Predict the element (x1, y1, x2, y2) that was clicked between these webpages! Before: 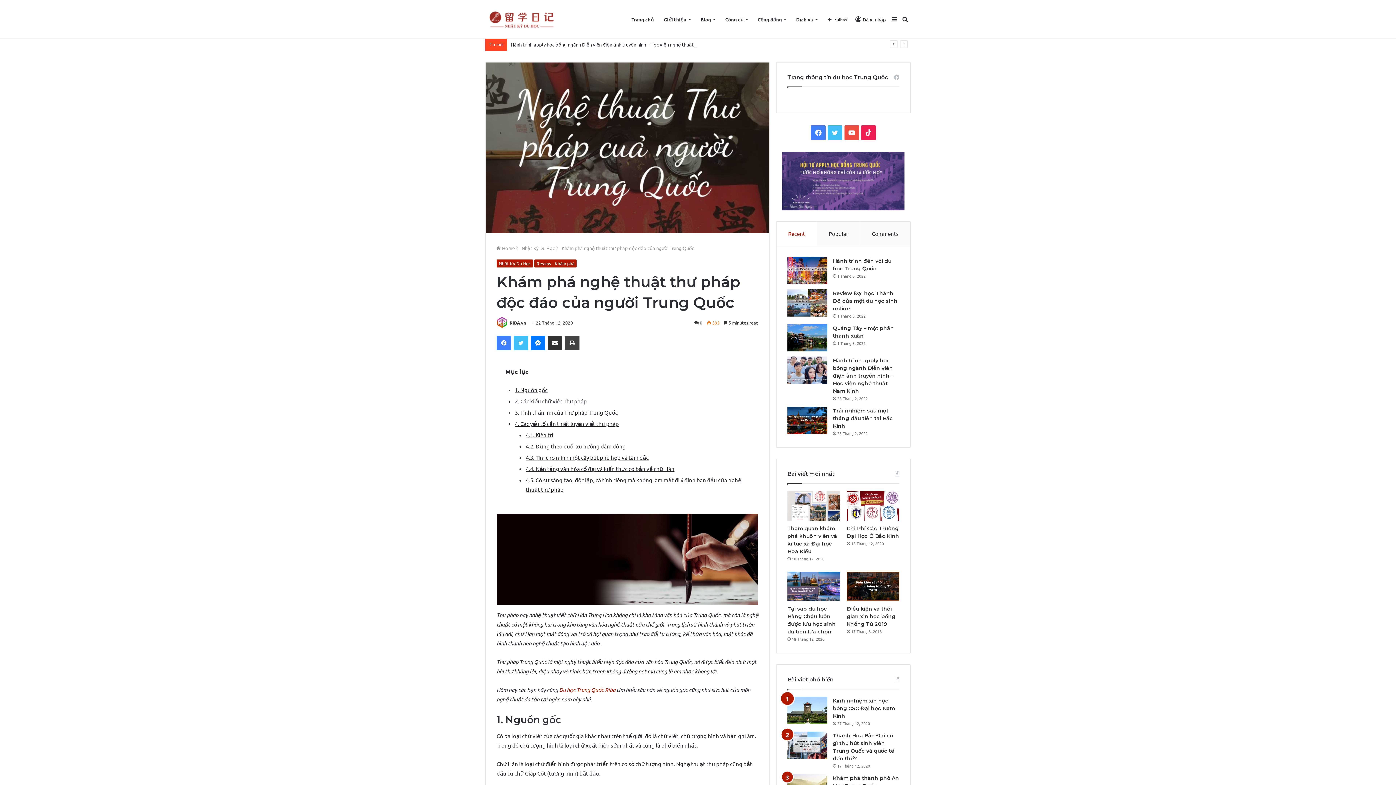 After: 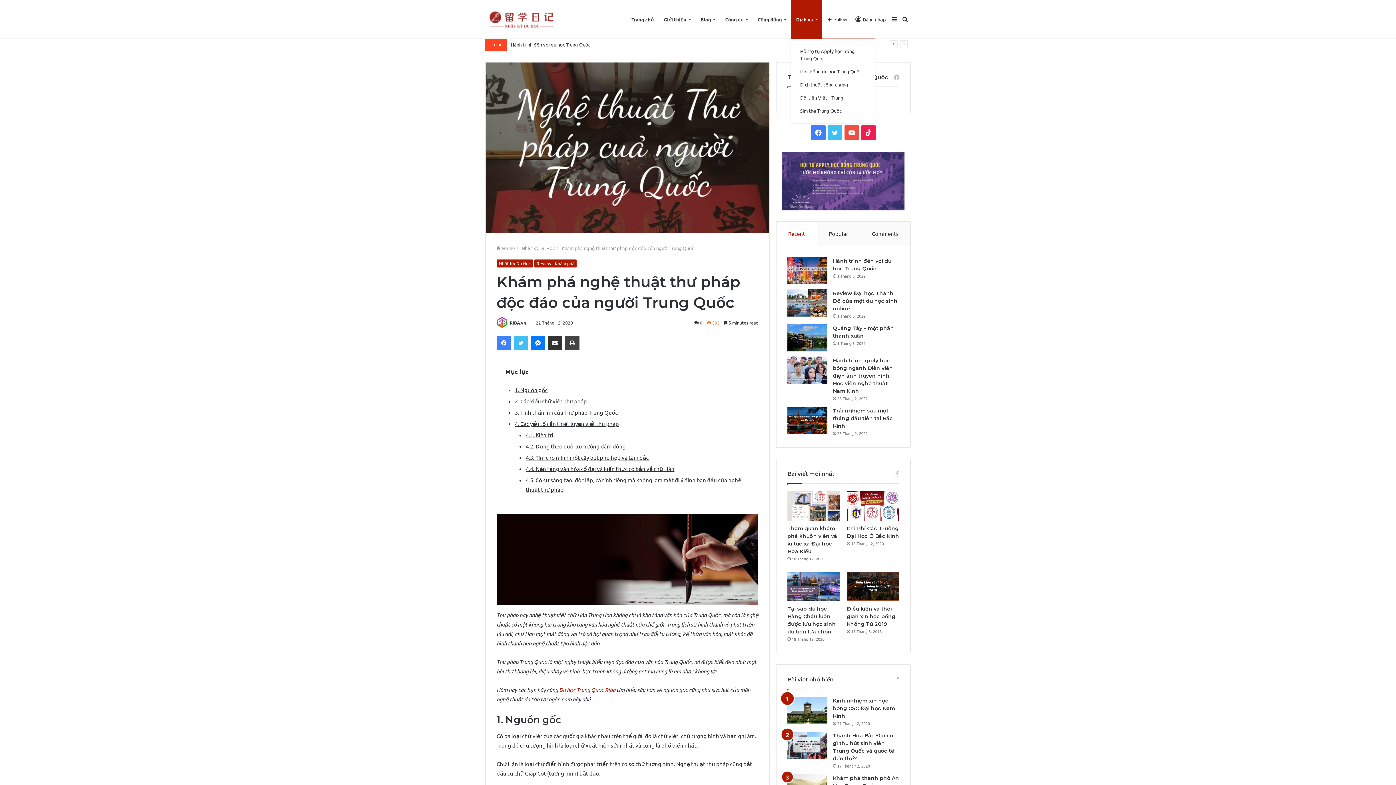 Action: bbox: (791, 0, 822, 38) label: Dịch vụ